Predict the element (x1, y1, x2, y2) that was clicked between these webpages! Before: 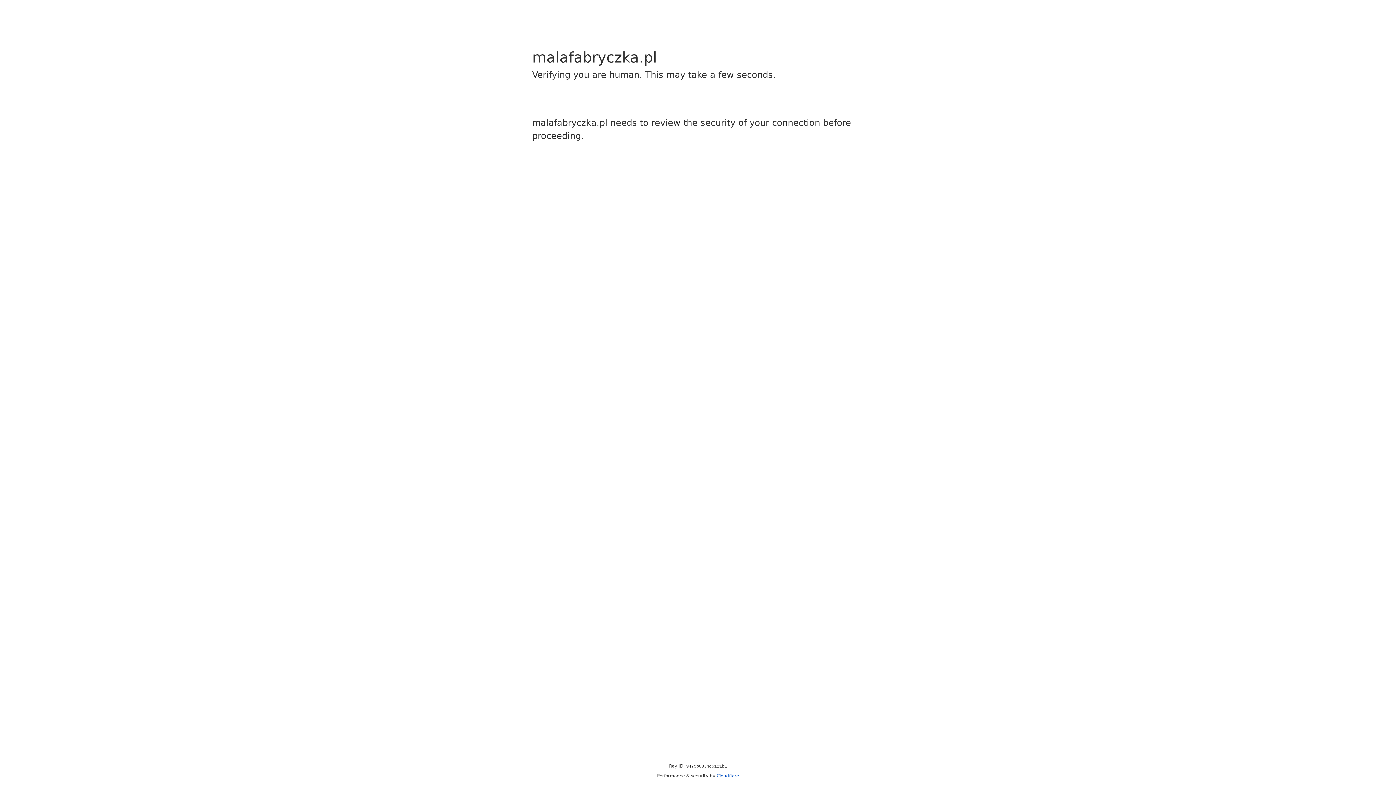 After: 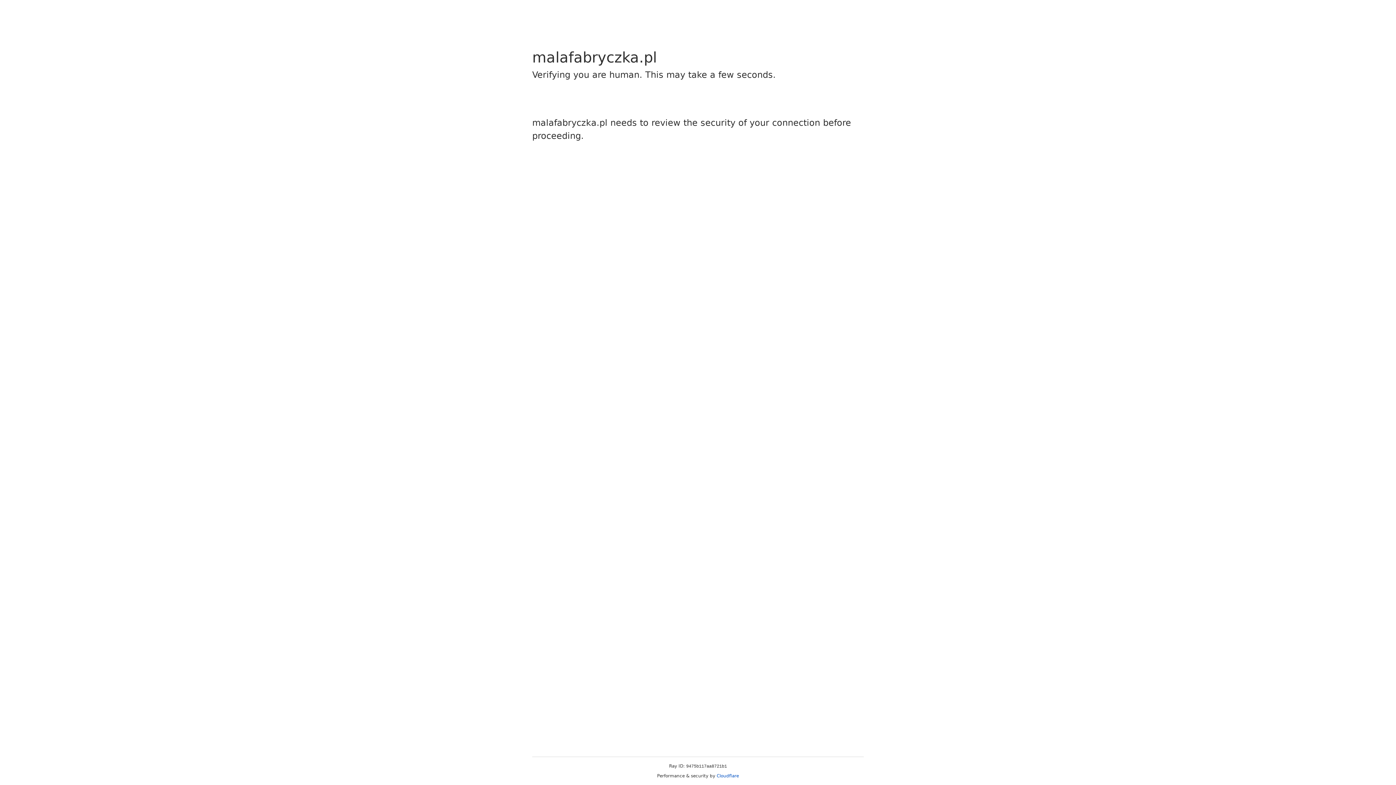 Action: bbox: (716, 773, 739, 778) label: Cloudflare